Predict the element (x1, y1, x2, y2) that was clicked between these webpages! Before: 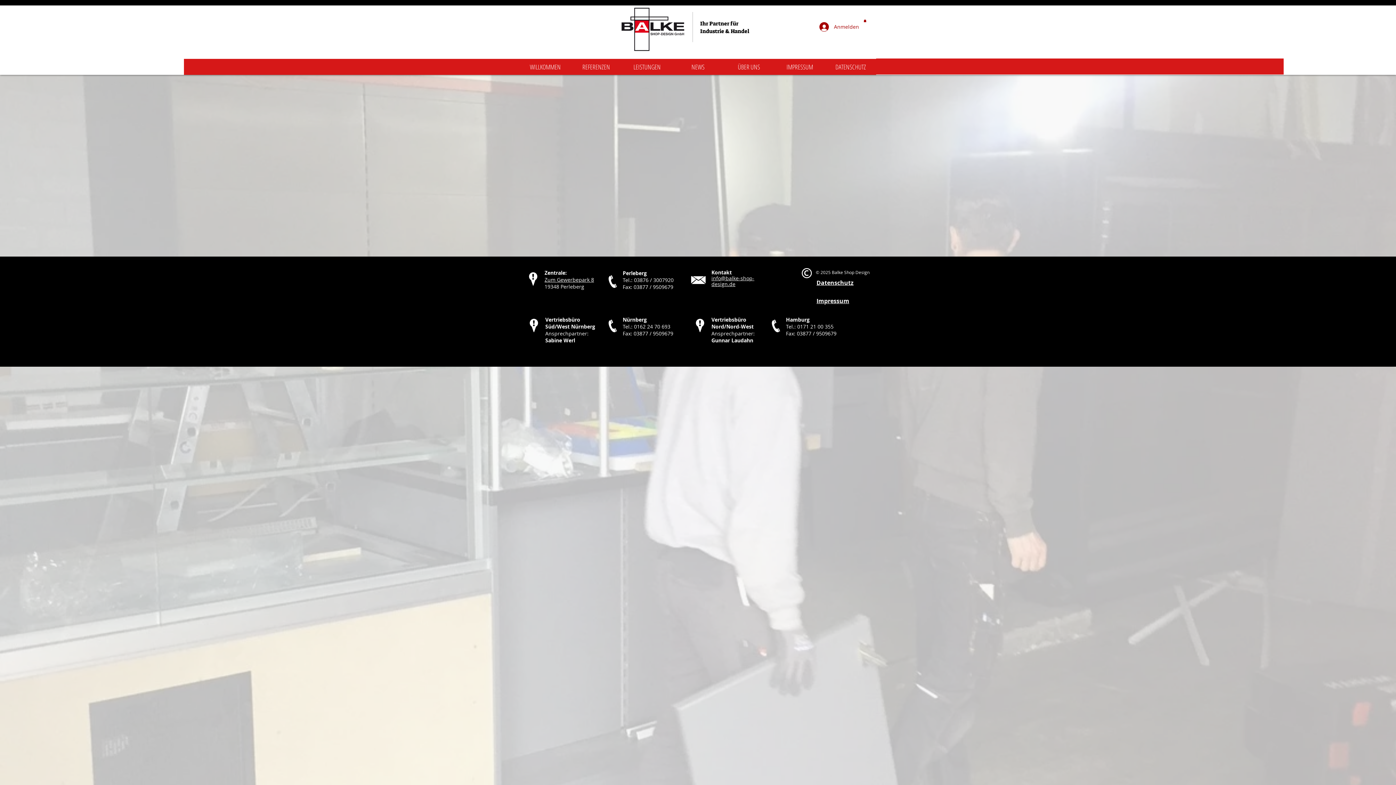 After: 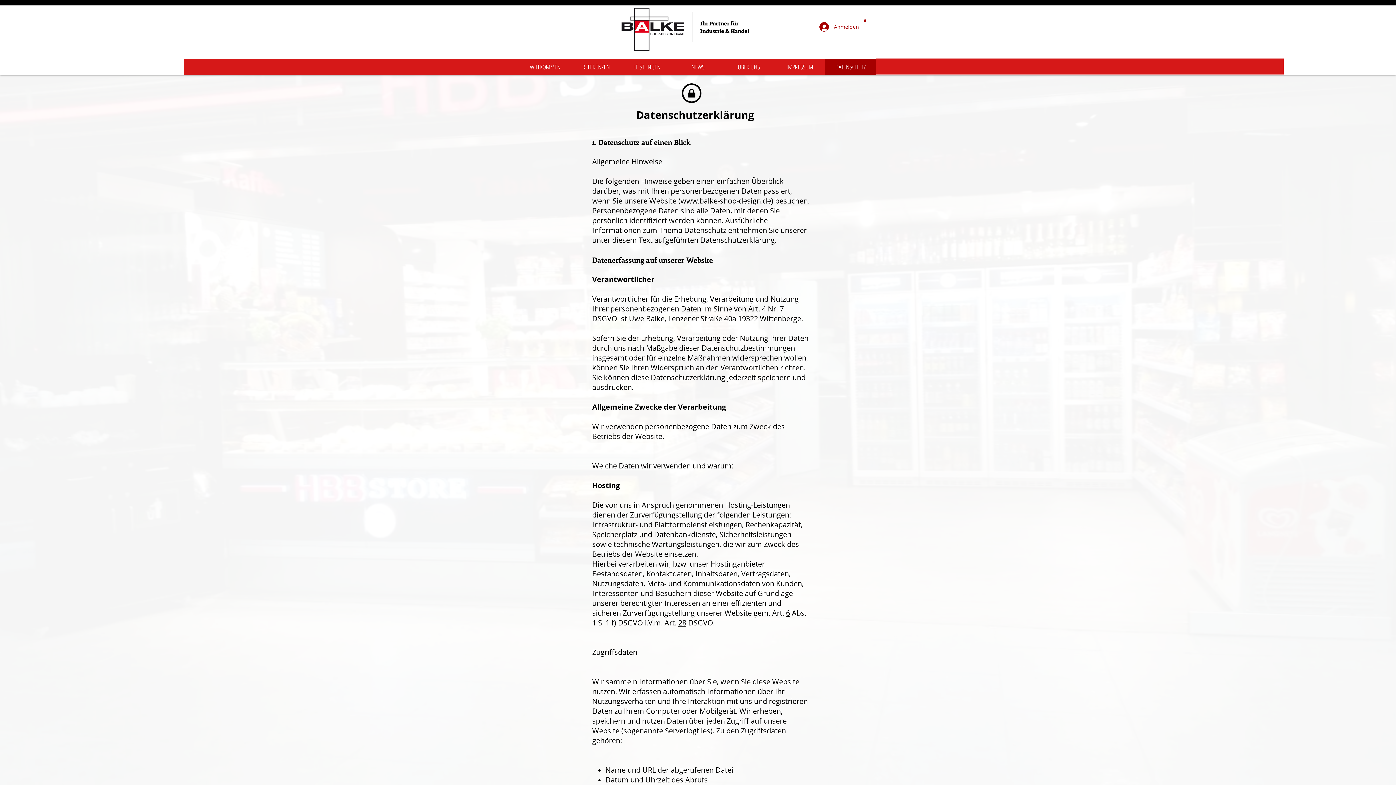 Action: label: Datenschutz bbox: (816, 278, 853, 286)